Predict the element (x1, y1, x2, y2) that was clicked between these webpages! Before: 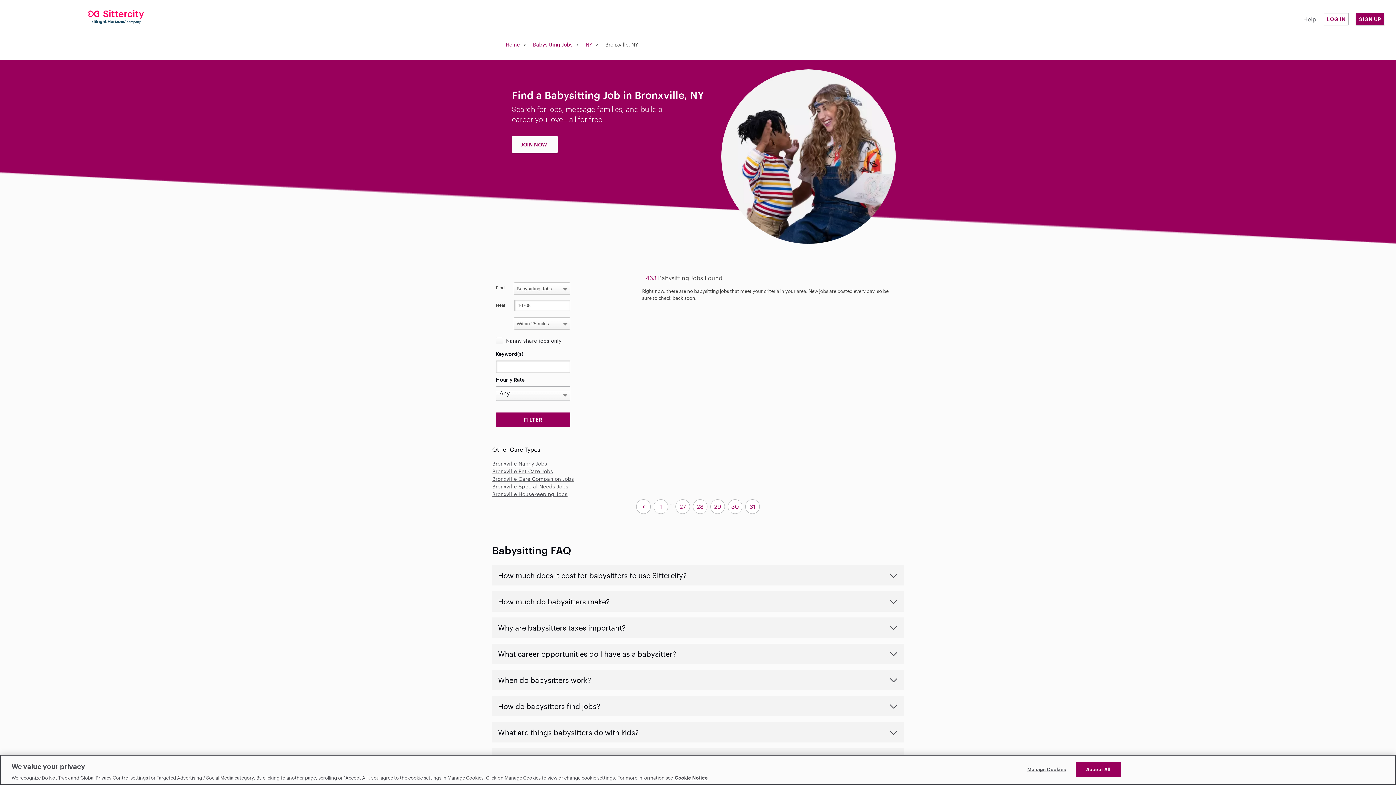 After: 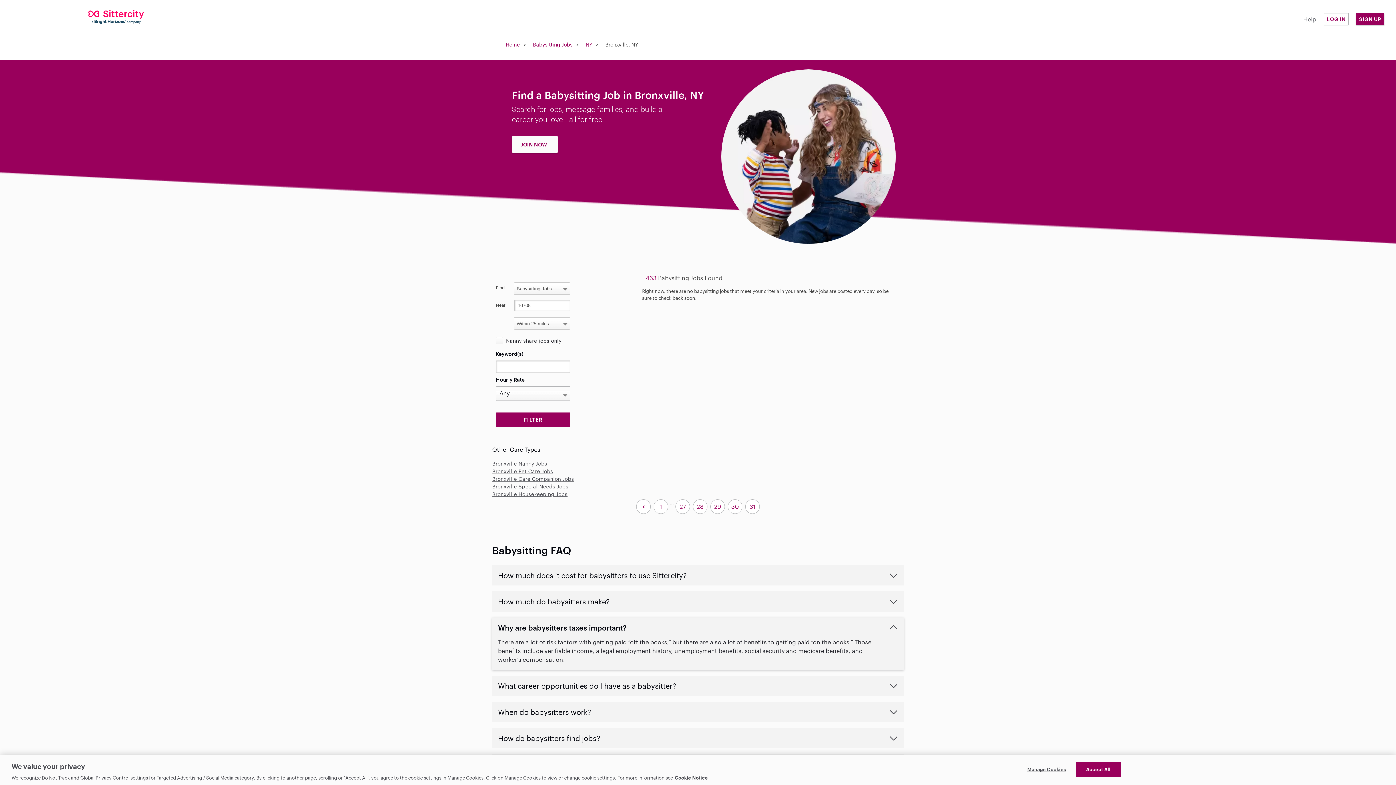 Action: label: Why are babysitters taxes important? bbox: (492, 617, 904, 638)